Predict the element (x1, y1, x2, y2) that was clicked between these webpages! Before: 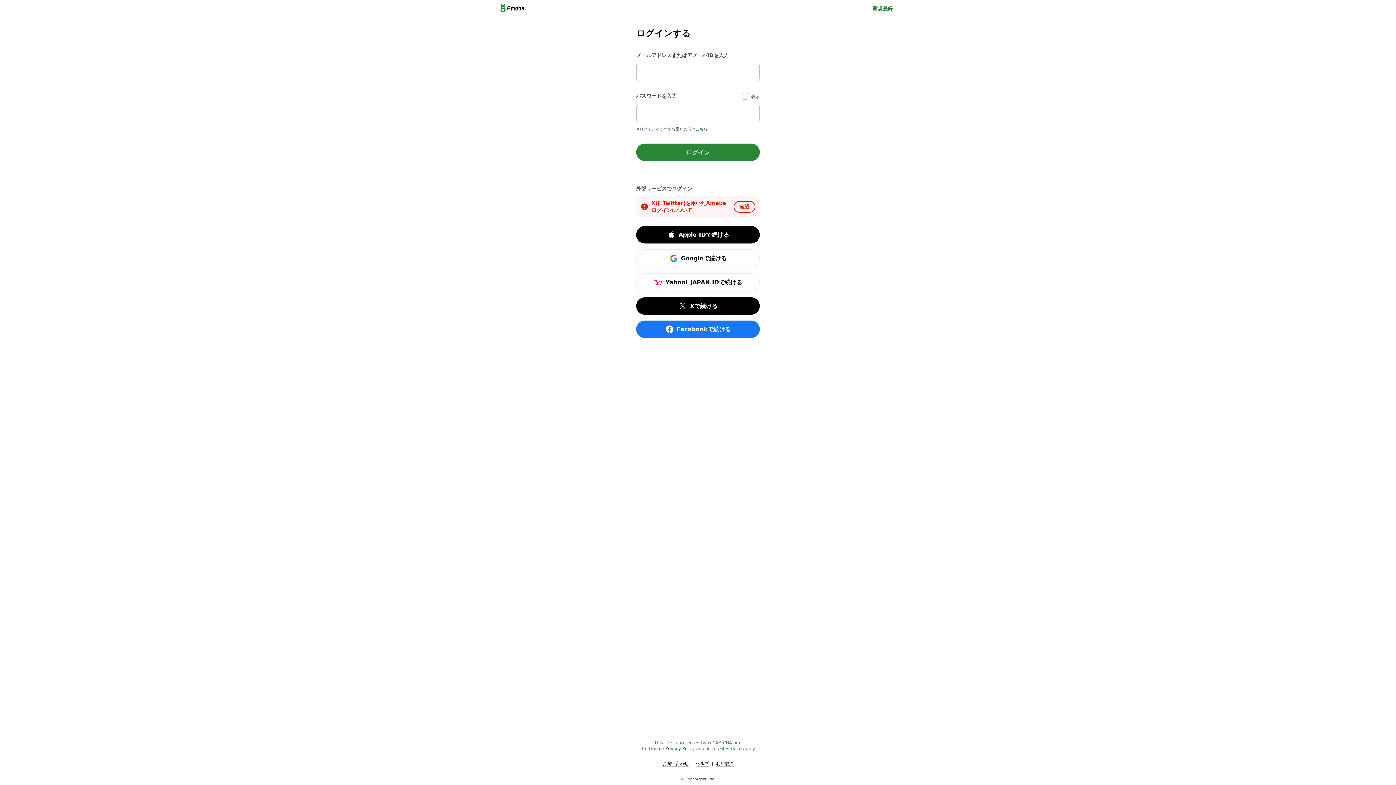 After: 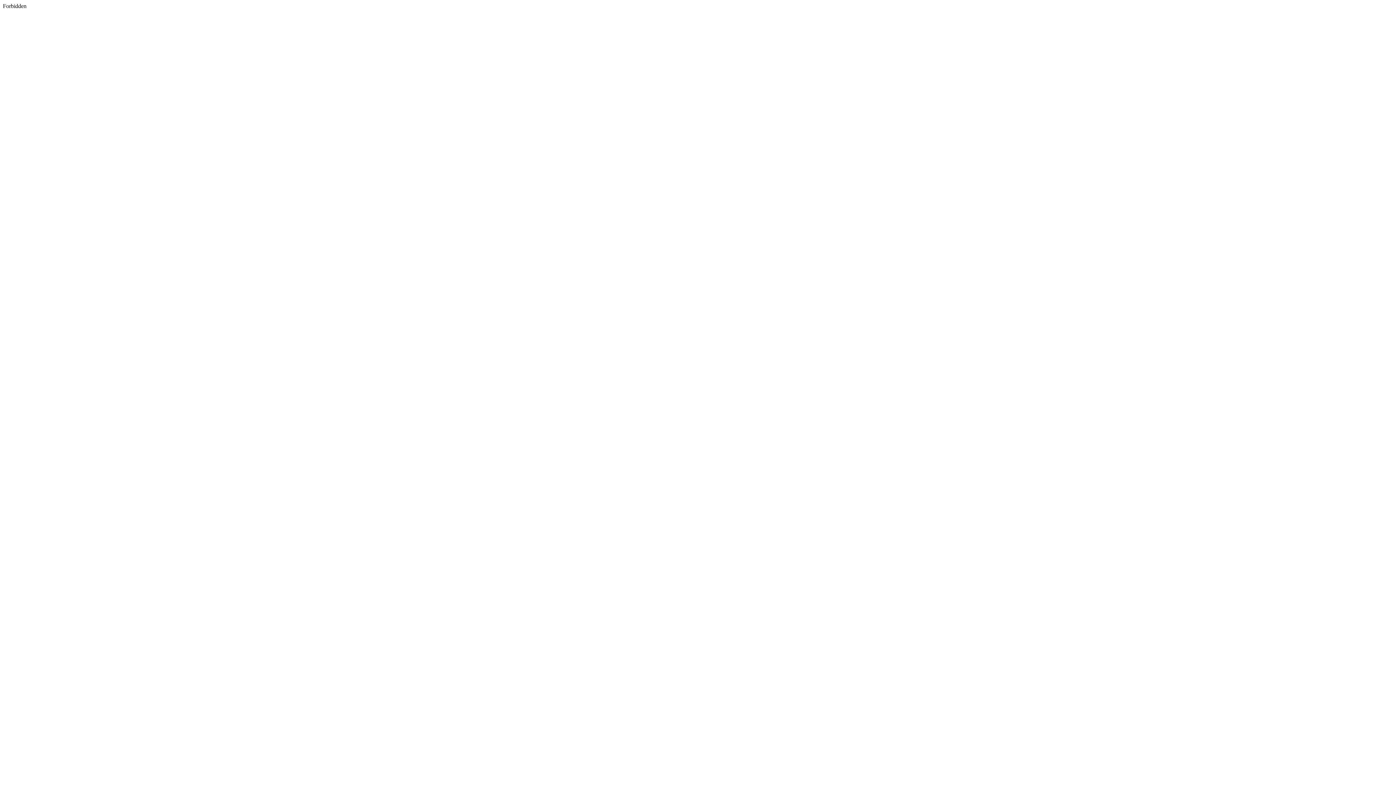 Action: bbox: (636, 297, 760, 315) label: Xで続ける